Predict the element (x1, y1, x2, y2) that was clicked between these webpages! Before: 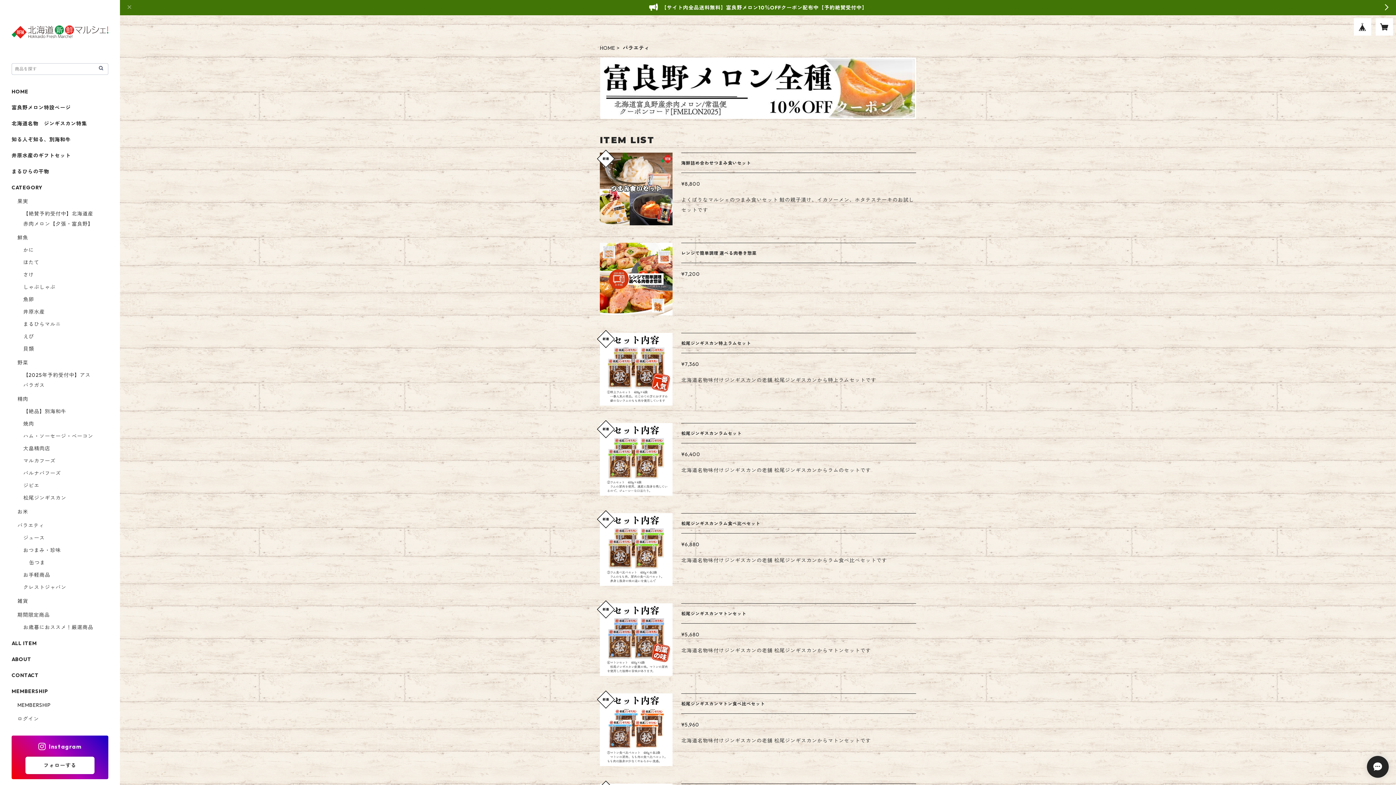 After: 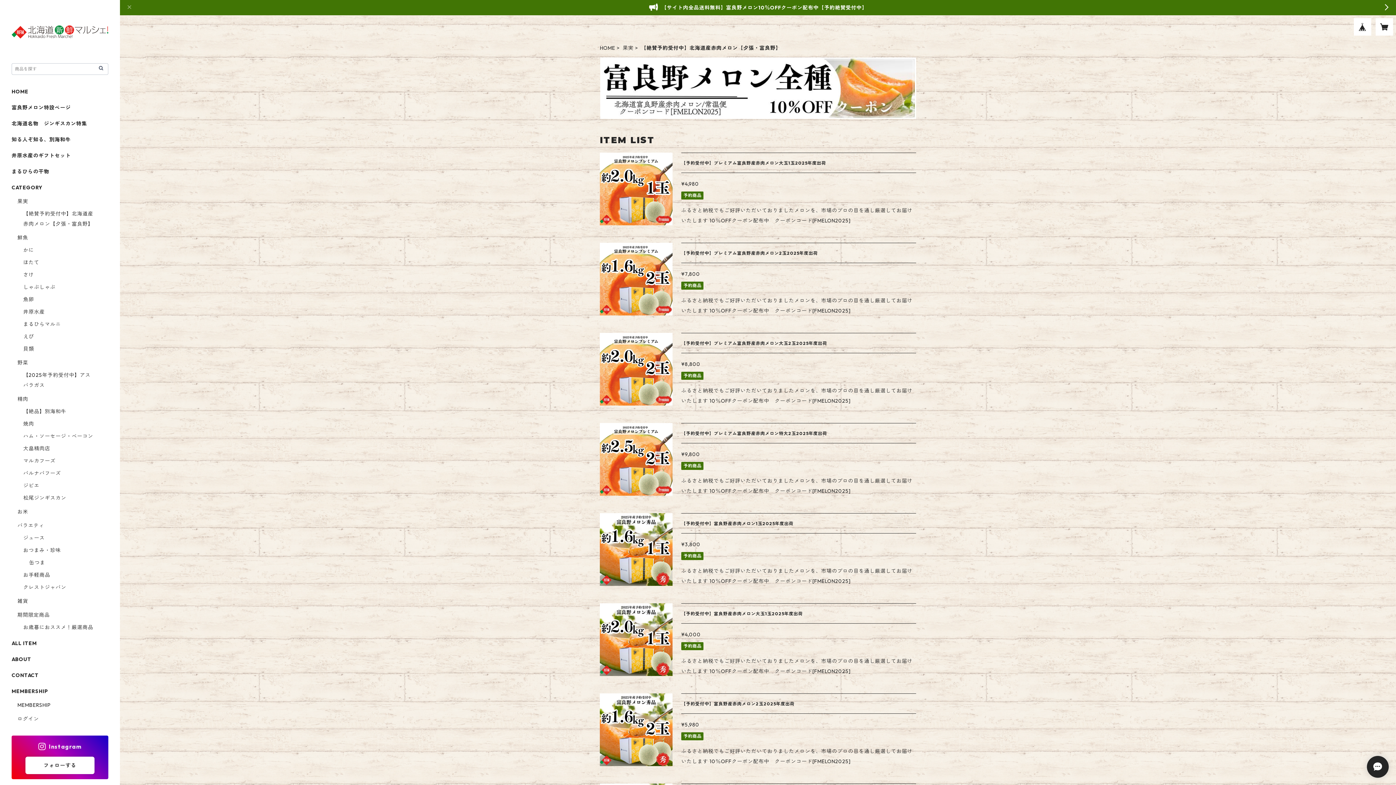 Action: bbox: (120, 0, 1396, 15) label: 【サイト内全品送料無料】富良野メロン10％OFFクーポン配布中【予約絶賛受付中】